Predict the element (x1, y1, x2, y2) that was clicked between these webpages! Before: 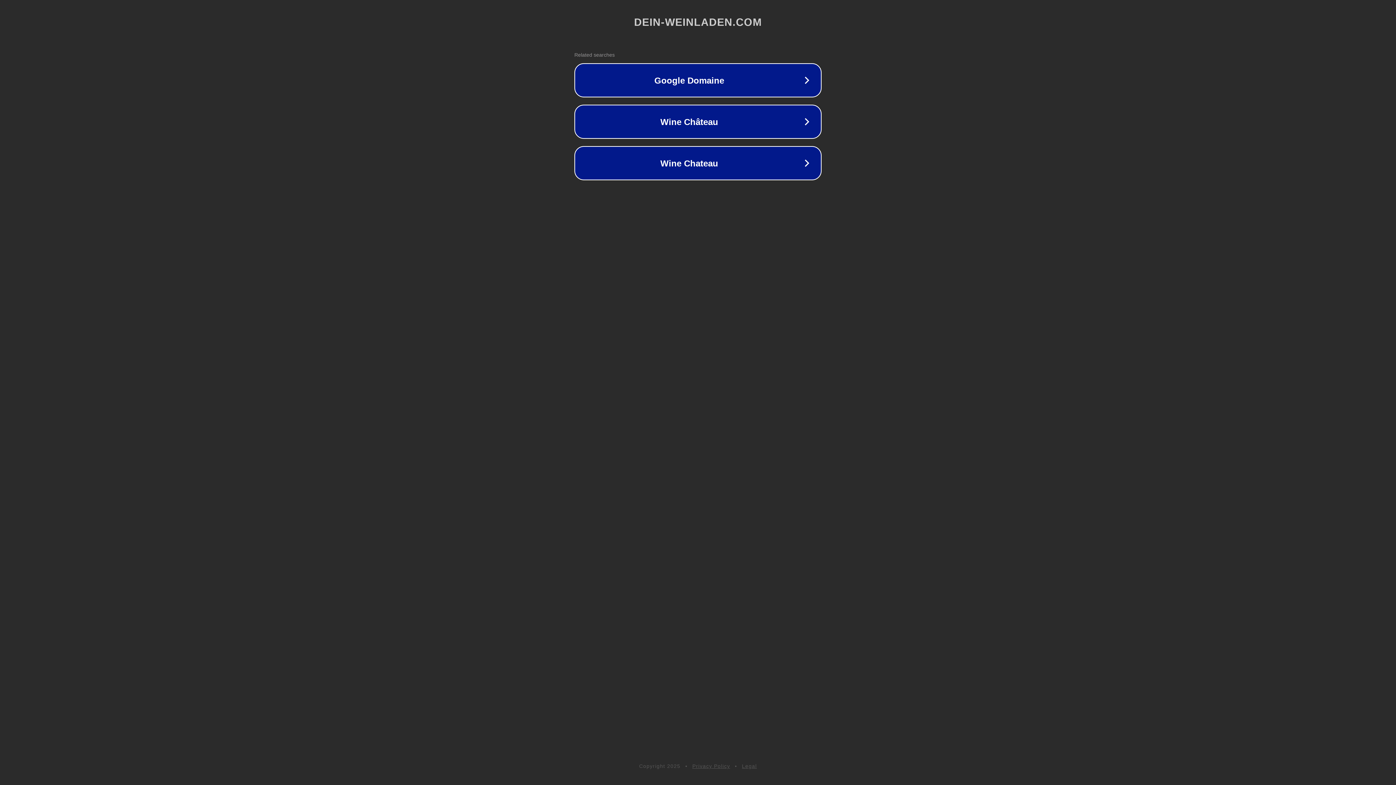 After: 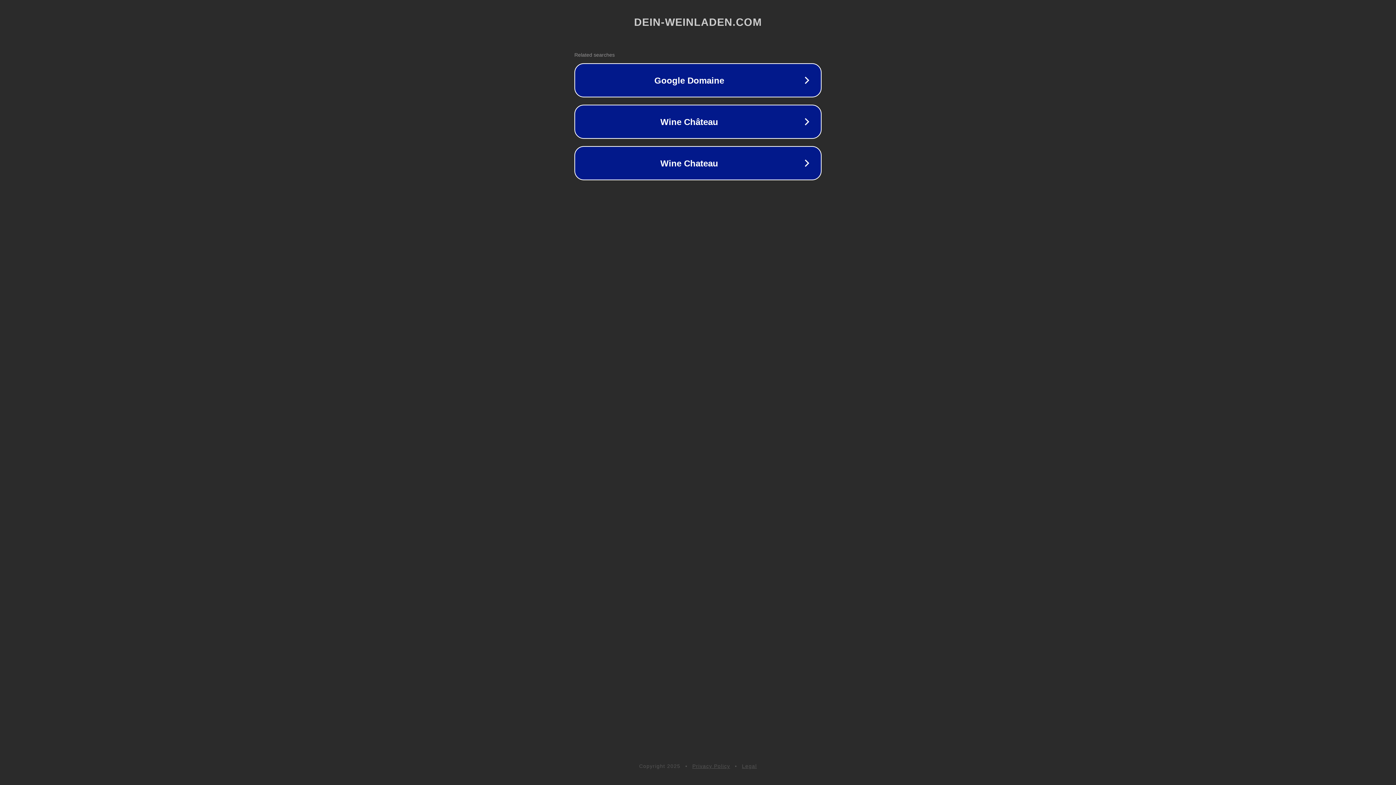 Action: bbox: (742, 763, 757, 769) label: Legal